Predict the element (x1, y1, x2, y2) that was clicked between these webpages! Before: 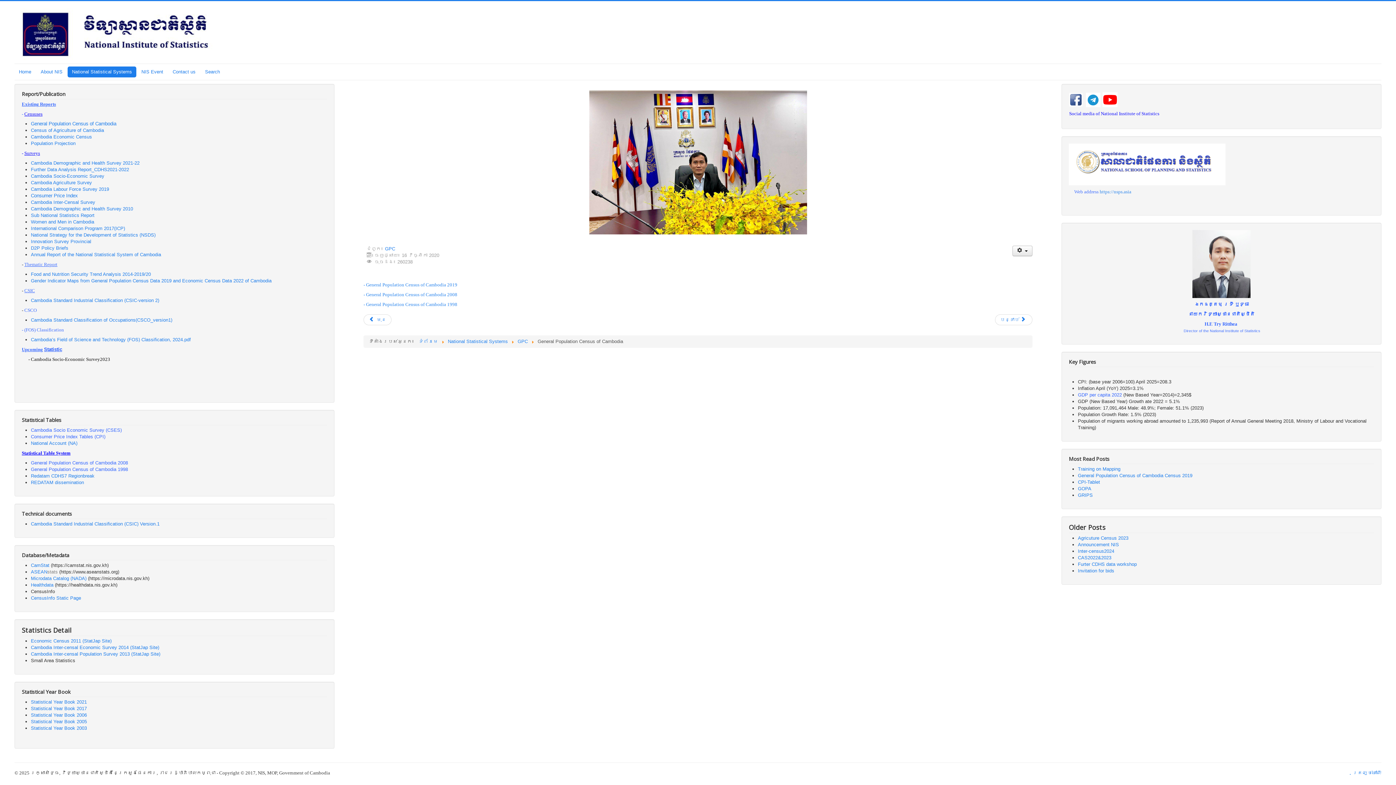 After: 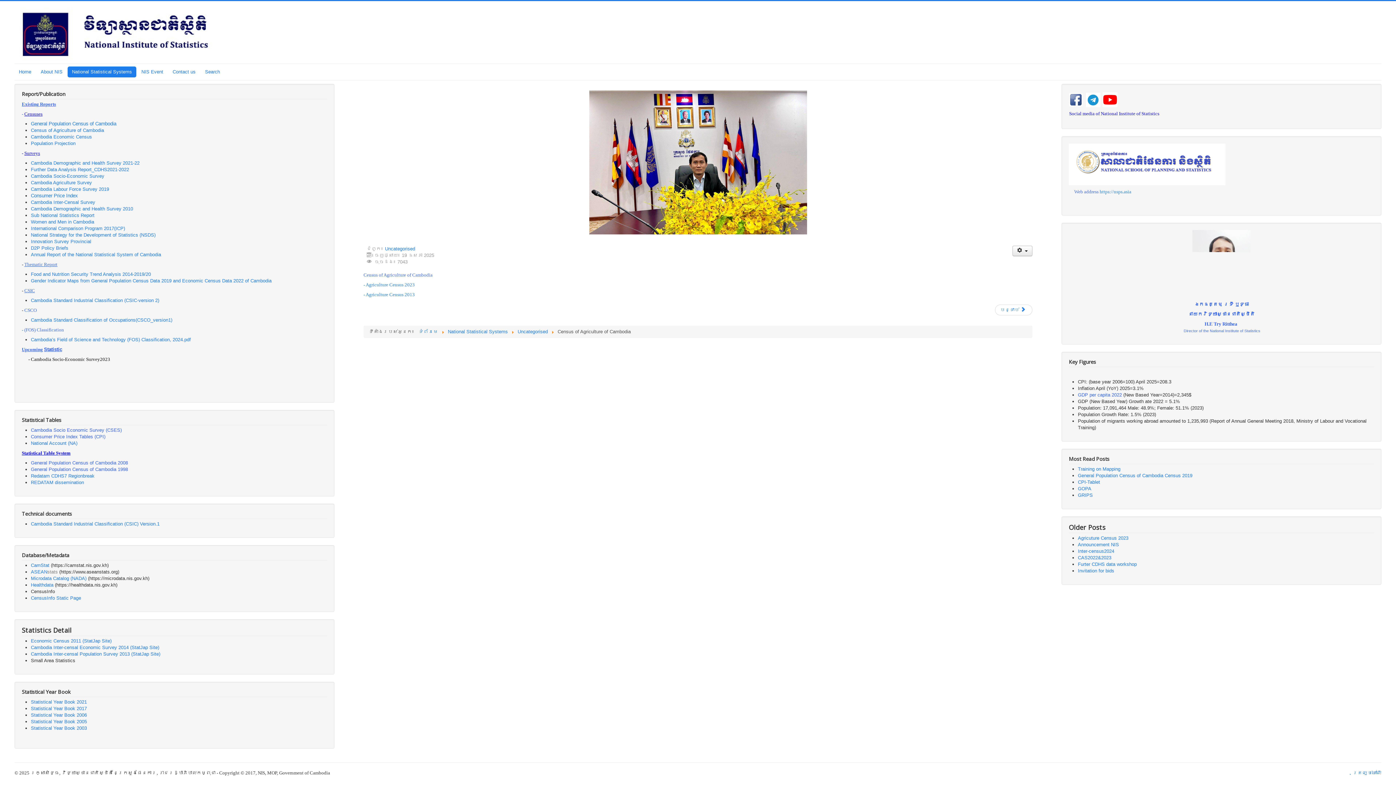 Action: label: Census of Agriculture of Cambodia bbox: (30, 127, 104, 133)